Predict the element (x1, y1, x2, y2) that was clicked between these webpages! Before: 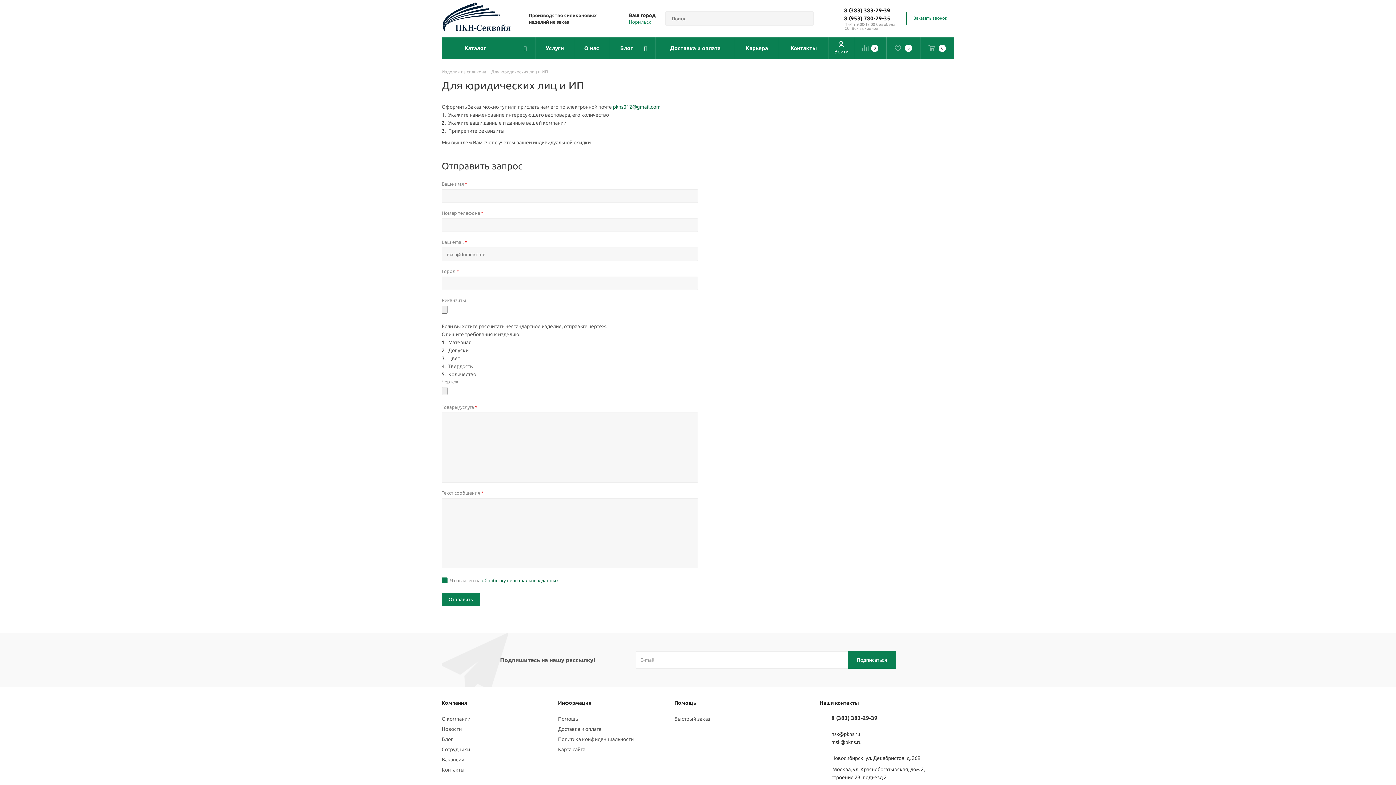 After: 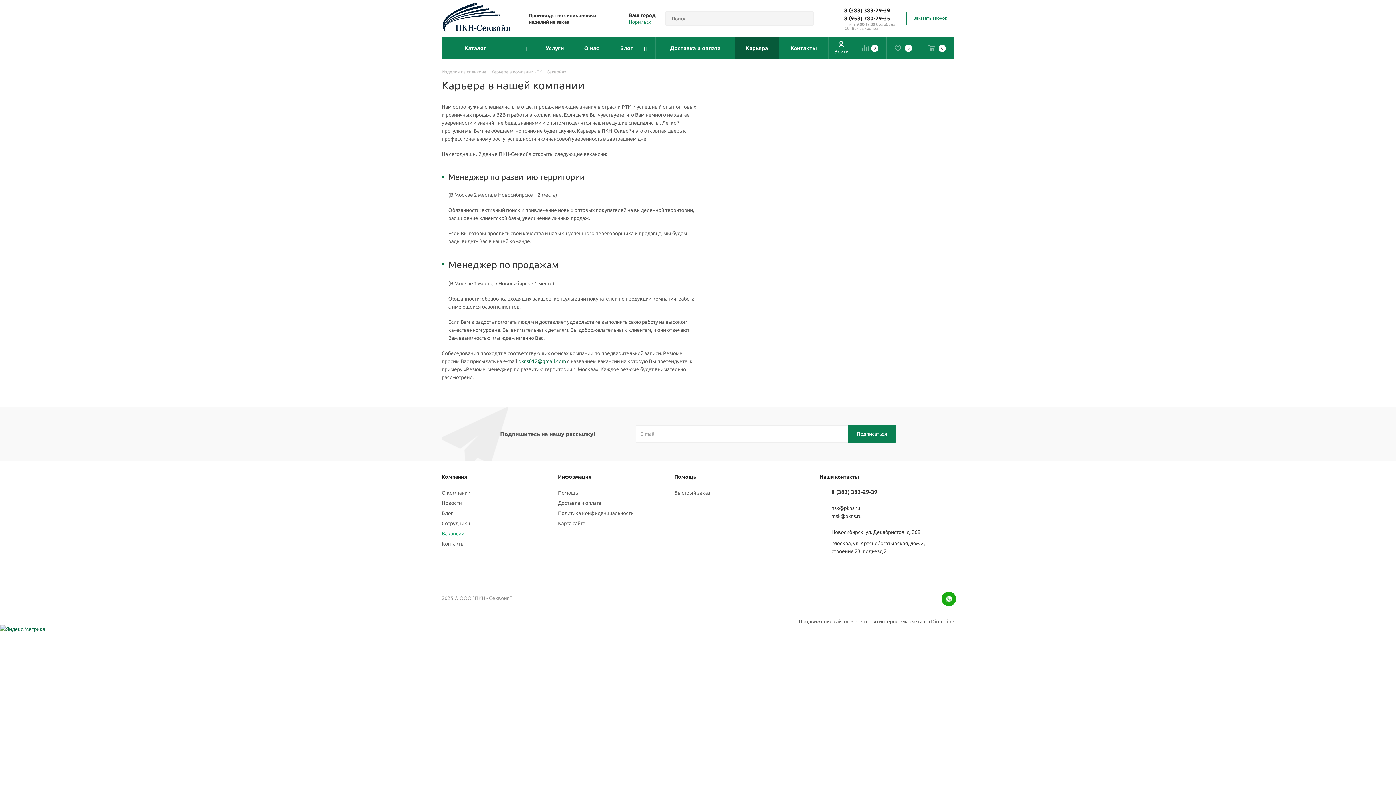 Action: bbox: (441, 757, 464, 762) label: Вакансии